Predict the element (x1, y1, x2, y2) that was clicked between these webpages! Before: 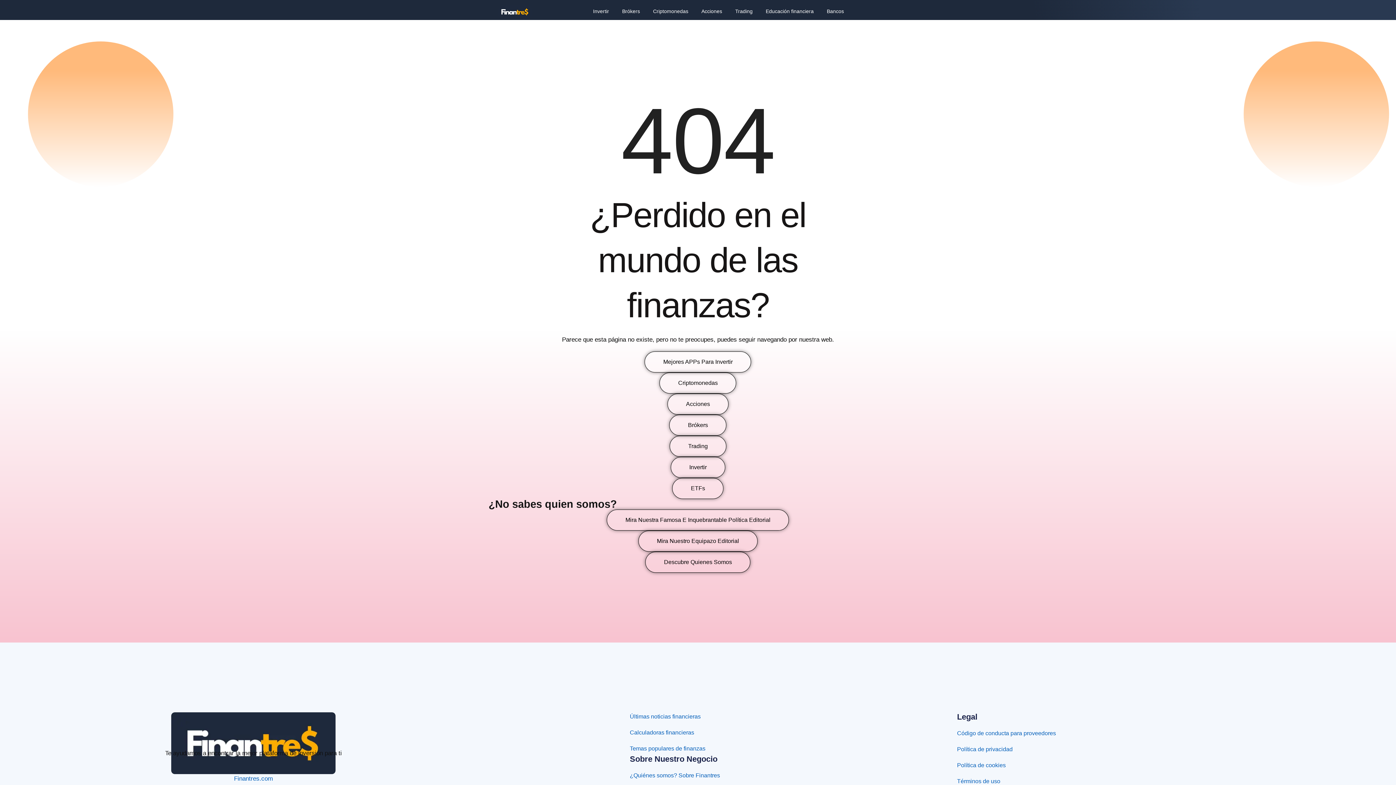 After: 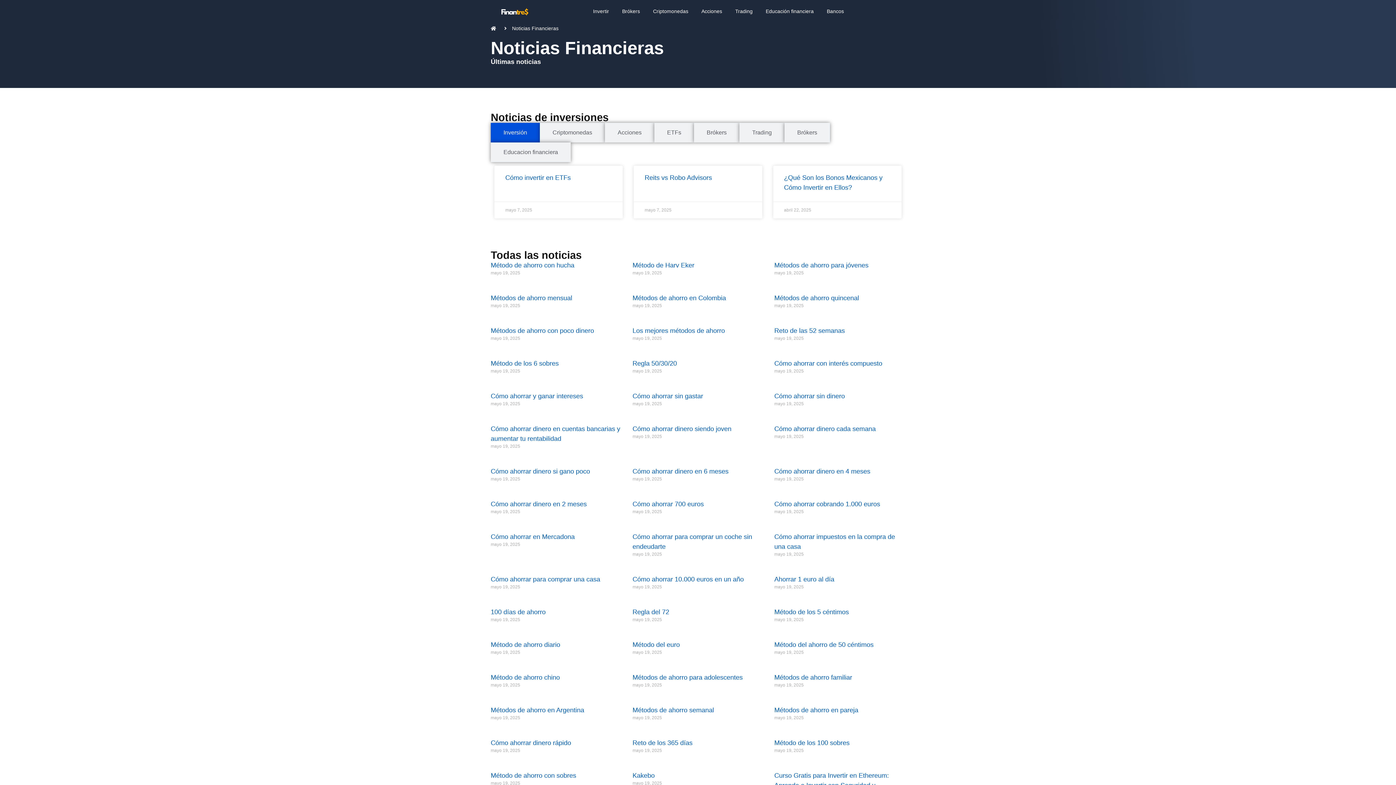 Action: bbox: (629, 713, 700, 720) label: Últimas noticias financieras